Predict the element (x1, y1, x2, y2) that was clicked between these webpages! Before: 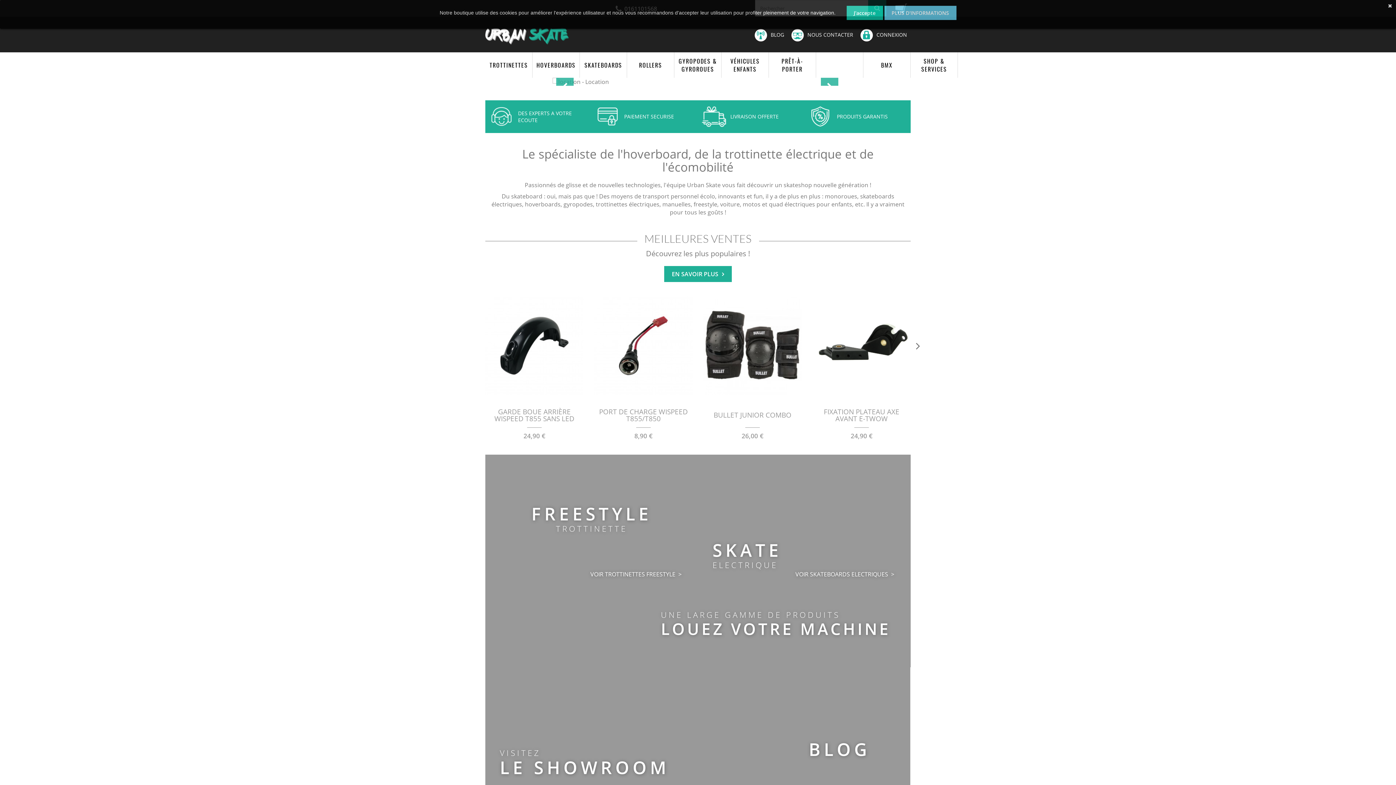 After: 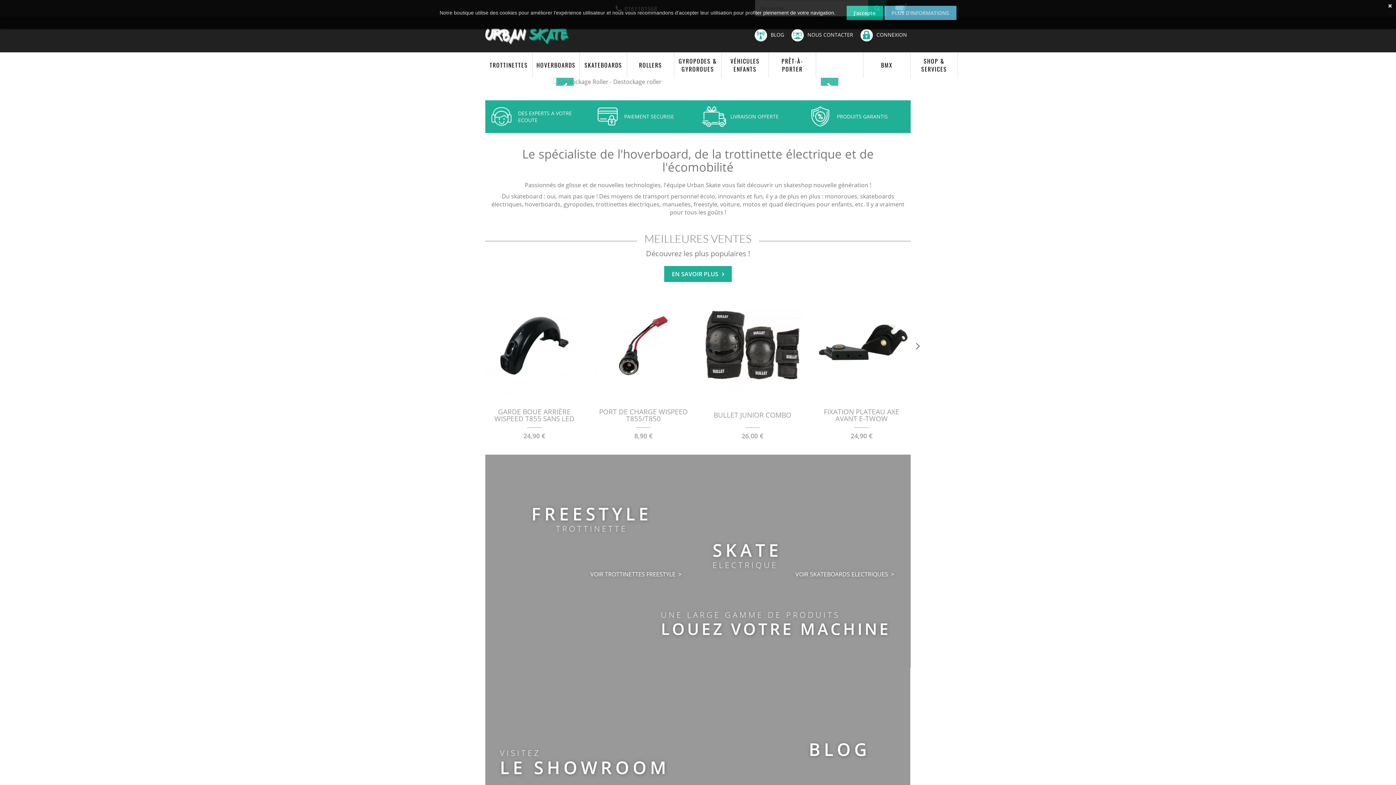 Action: bbox: (804, 100, 891, 133) label: PRODUITS GARANTIS